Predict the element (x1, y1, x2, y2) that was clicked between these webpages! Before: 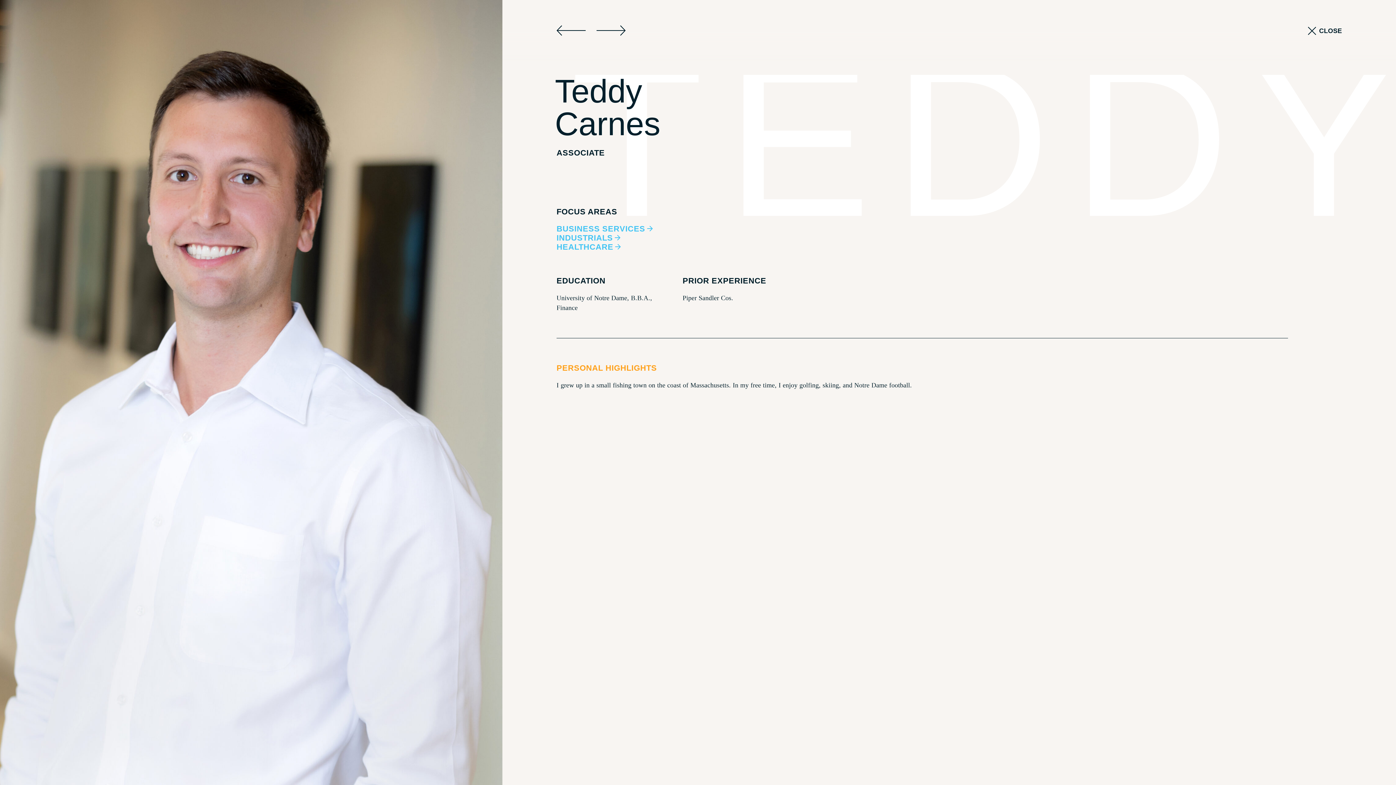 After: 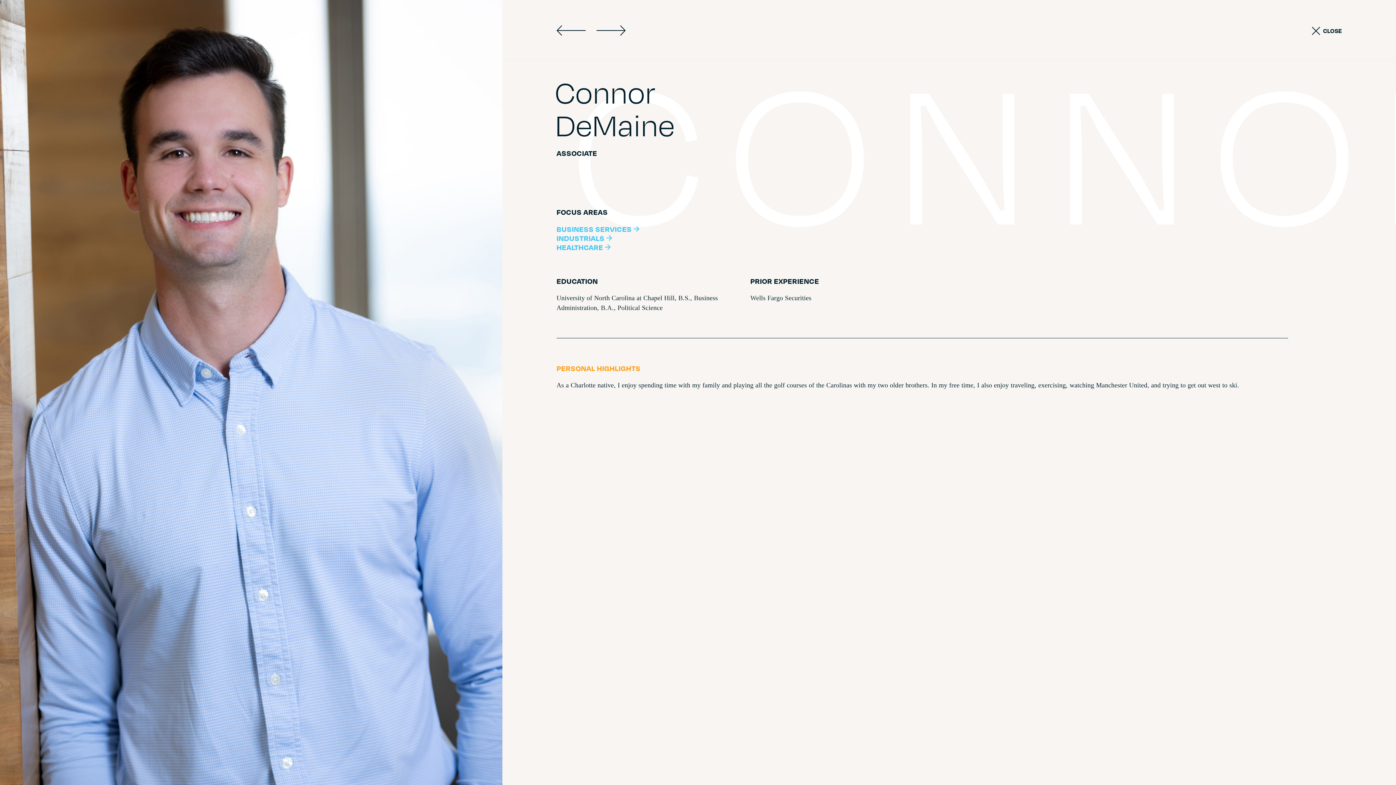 Action: label: CONNOR DEMAINE bbox: (556, 24, 585, 36)